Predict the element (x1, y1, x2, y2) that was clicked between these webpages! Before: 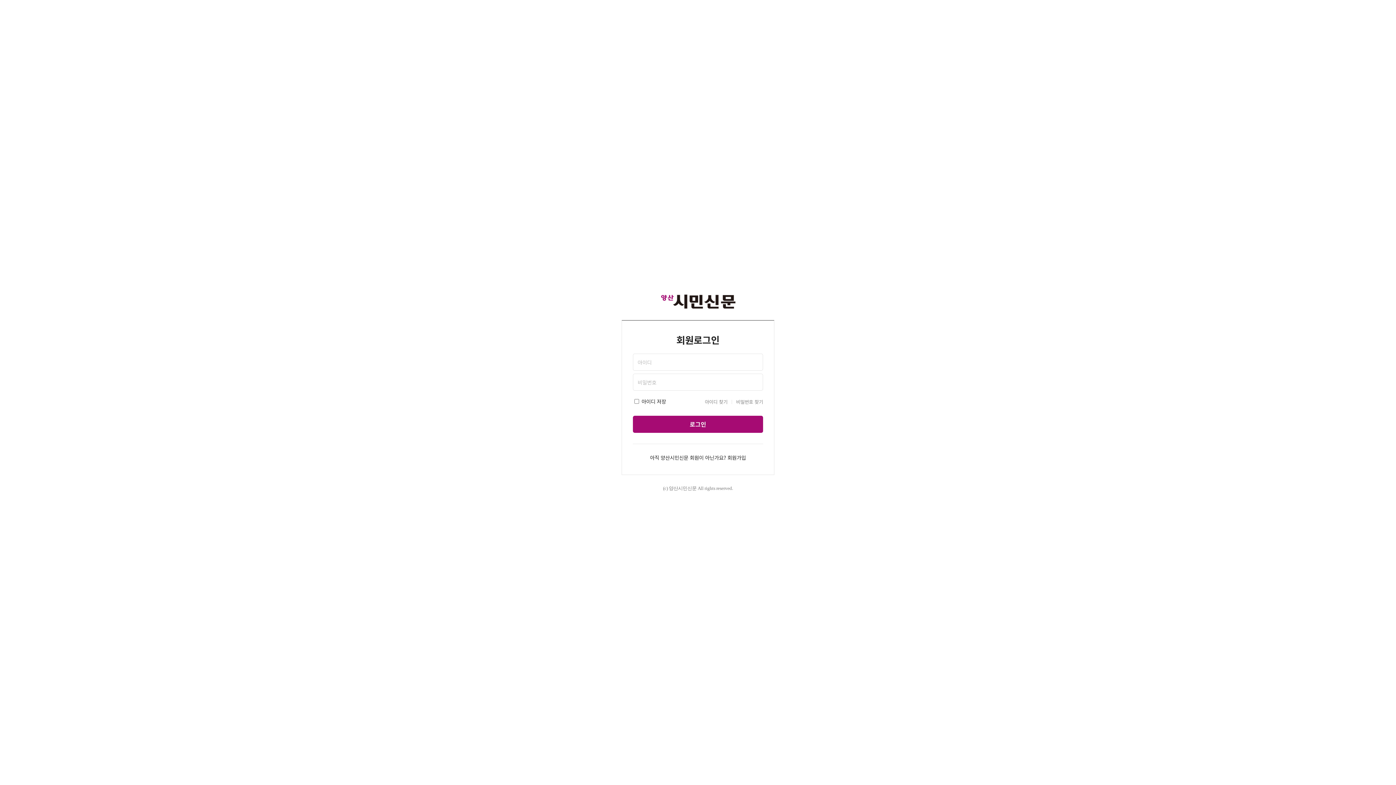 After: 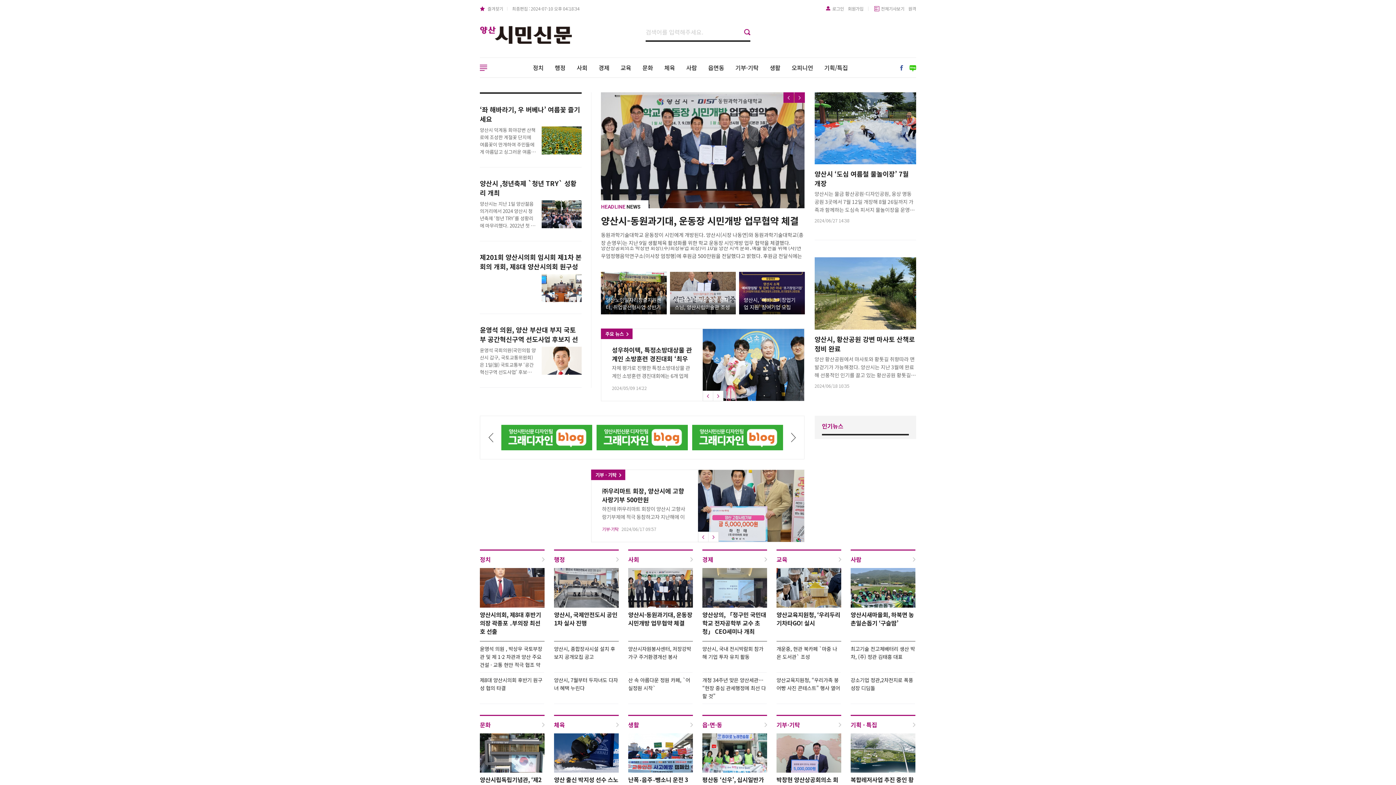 Action: bbox: (660, 293, 735, 300)